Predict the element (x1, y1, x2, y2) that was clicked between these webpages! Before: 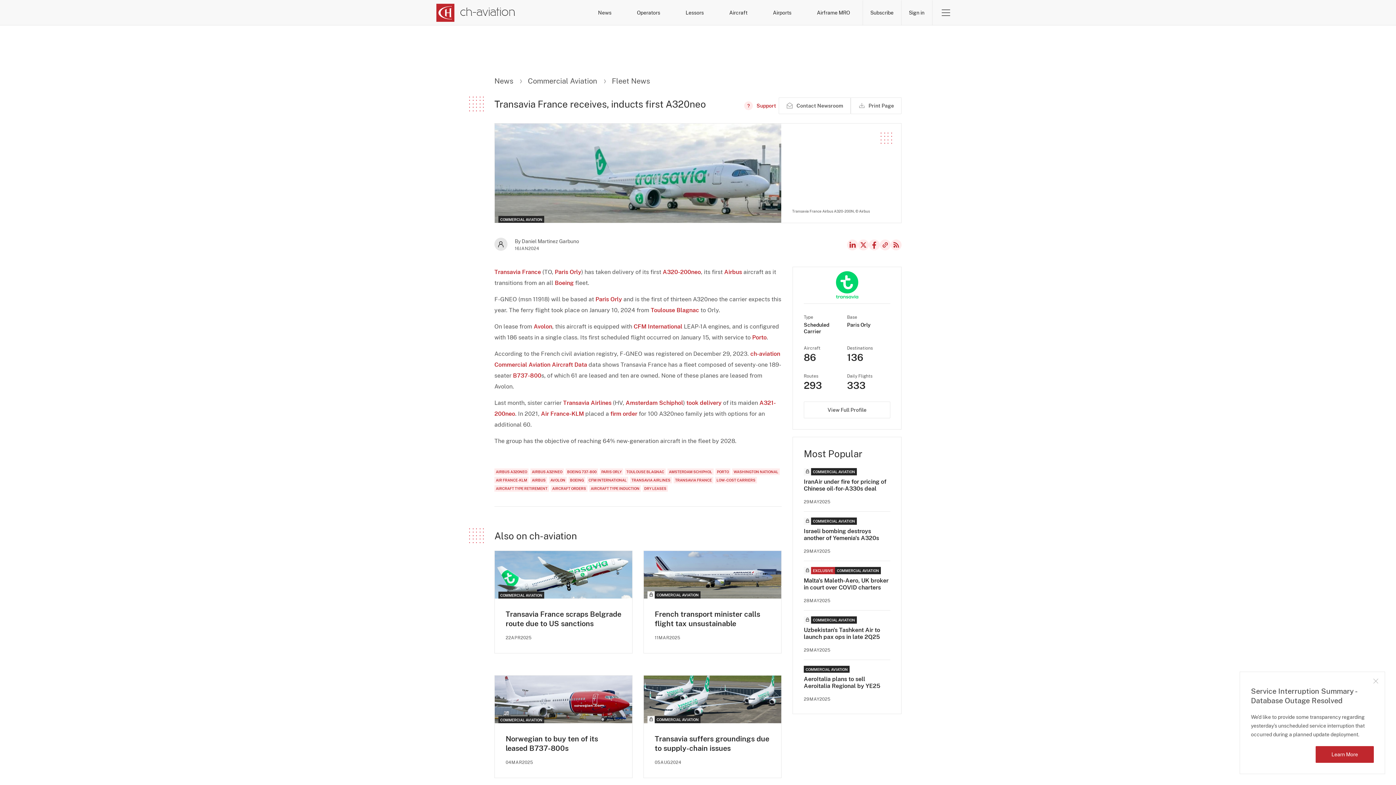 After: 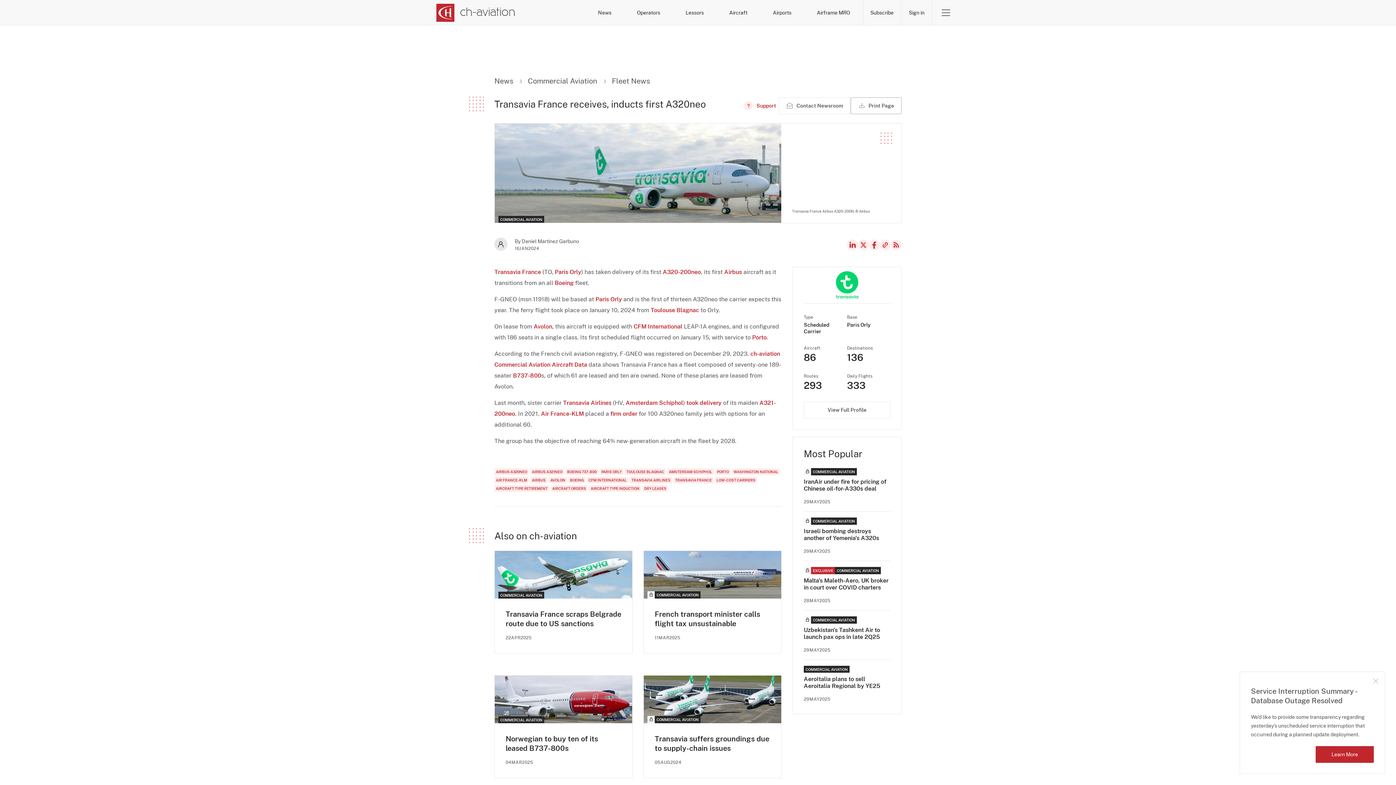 Action: label: Print Page bbox: (850, 97, 901, 114)